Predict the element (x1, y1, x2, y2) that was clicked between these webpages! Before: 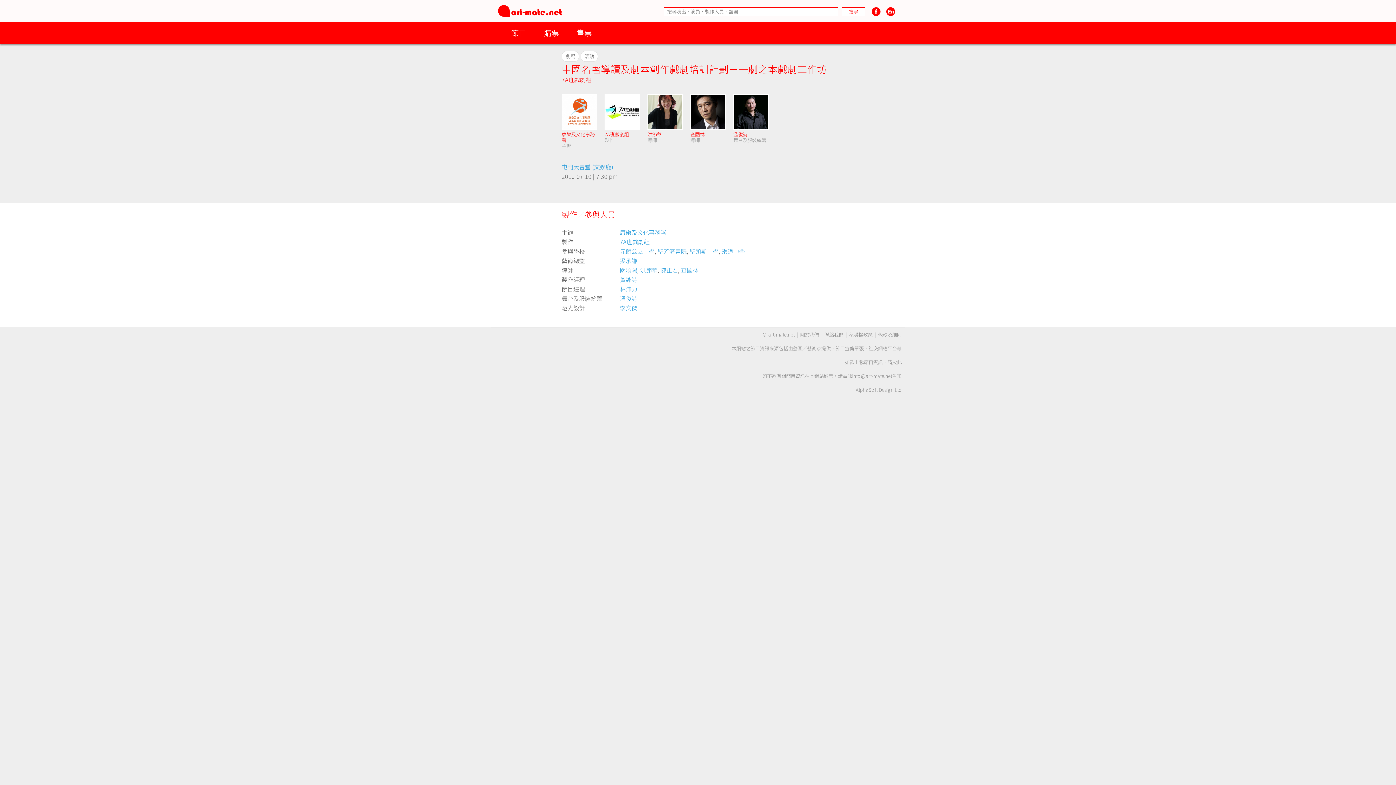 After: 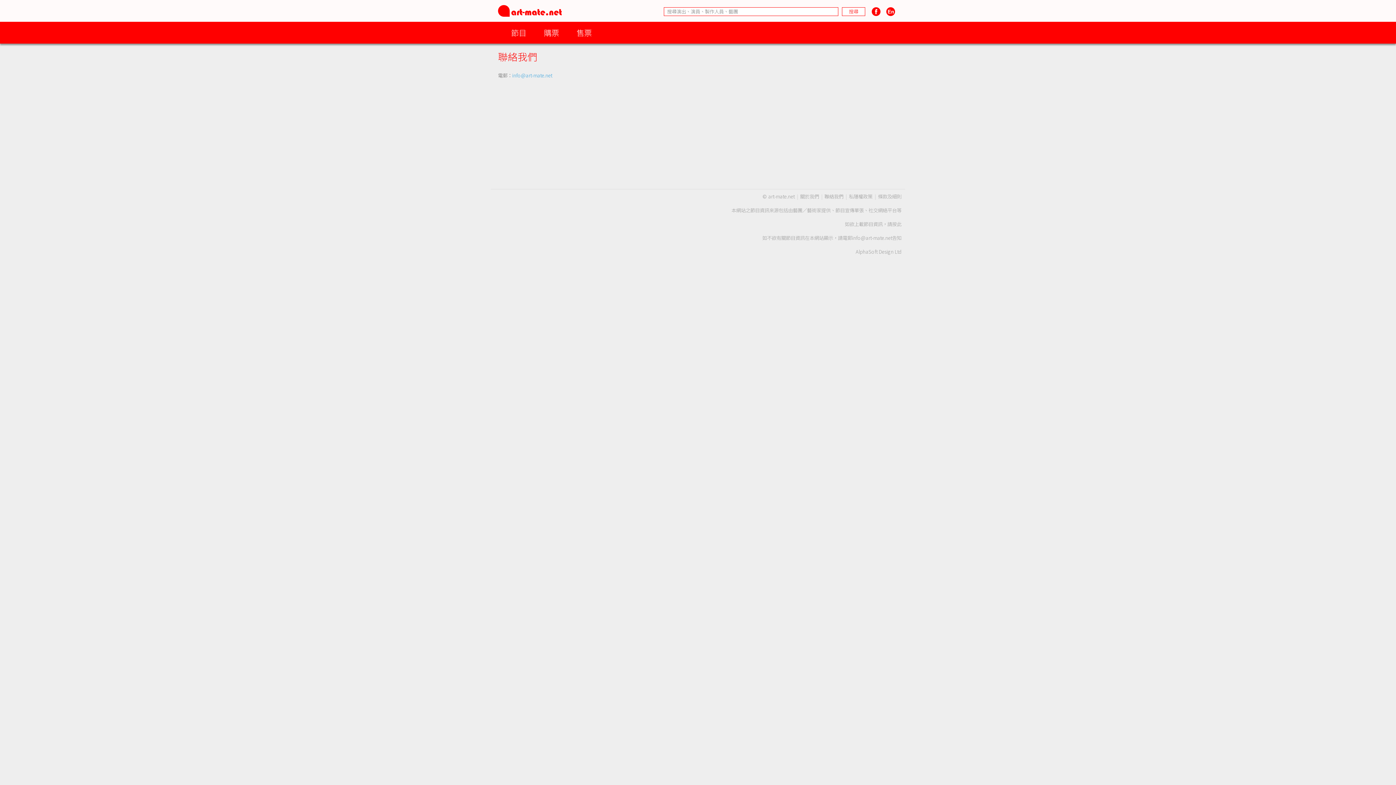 Action: label: 聯絡我們 bbox: (824, 331, 843, 338)